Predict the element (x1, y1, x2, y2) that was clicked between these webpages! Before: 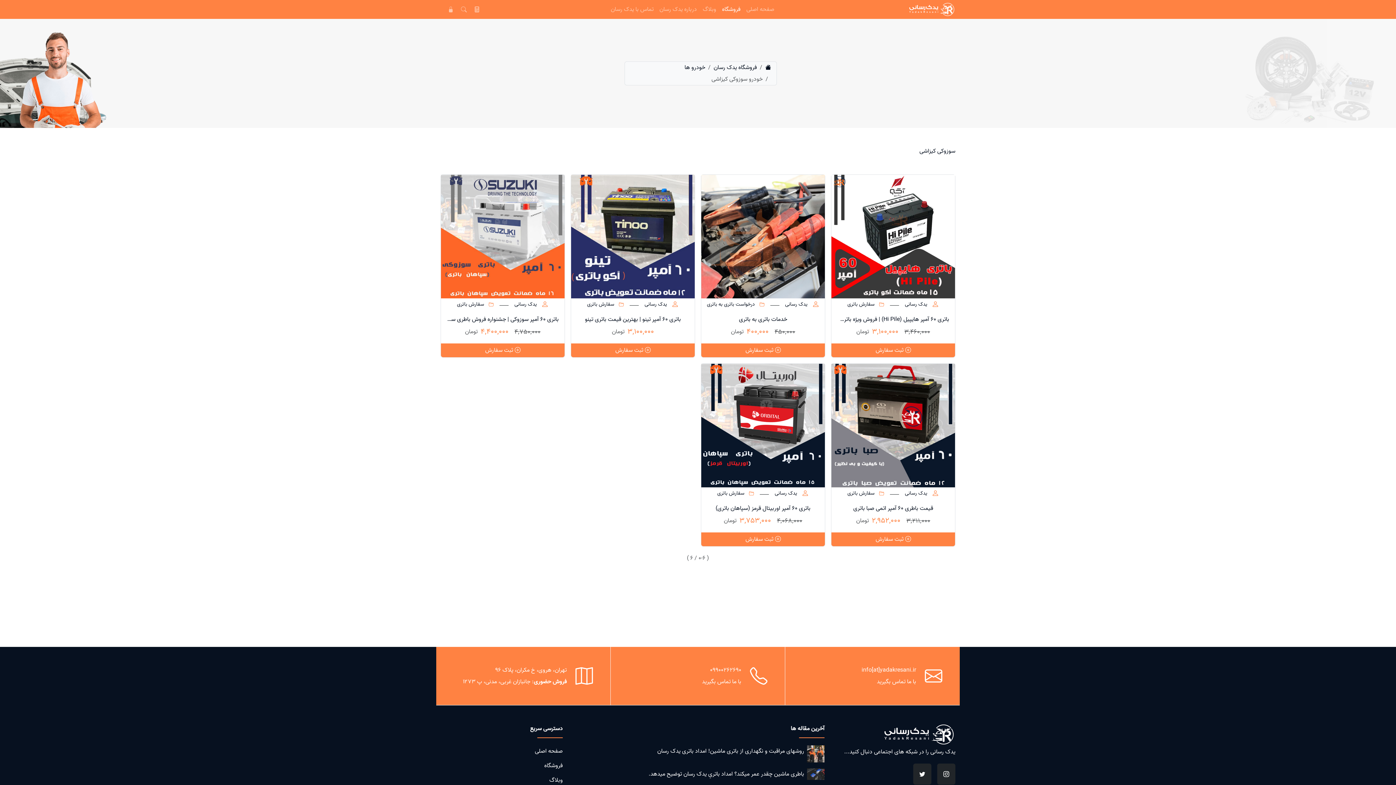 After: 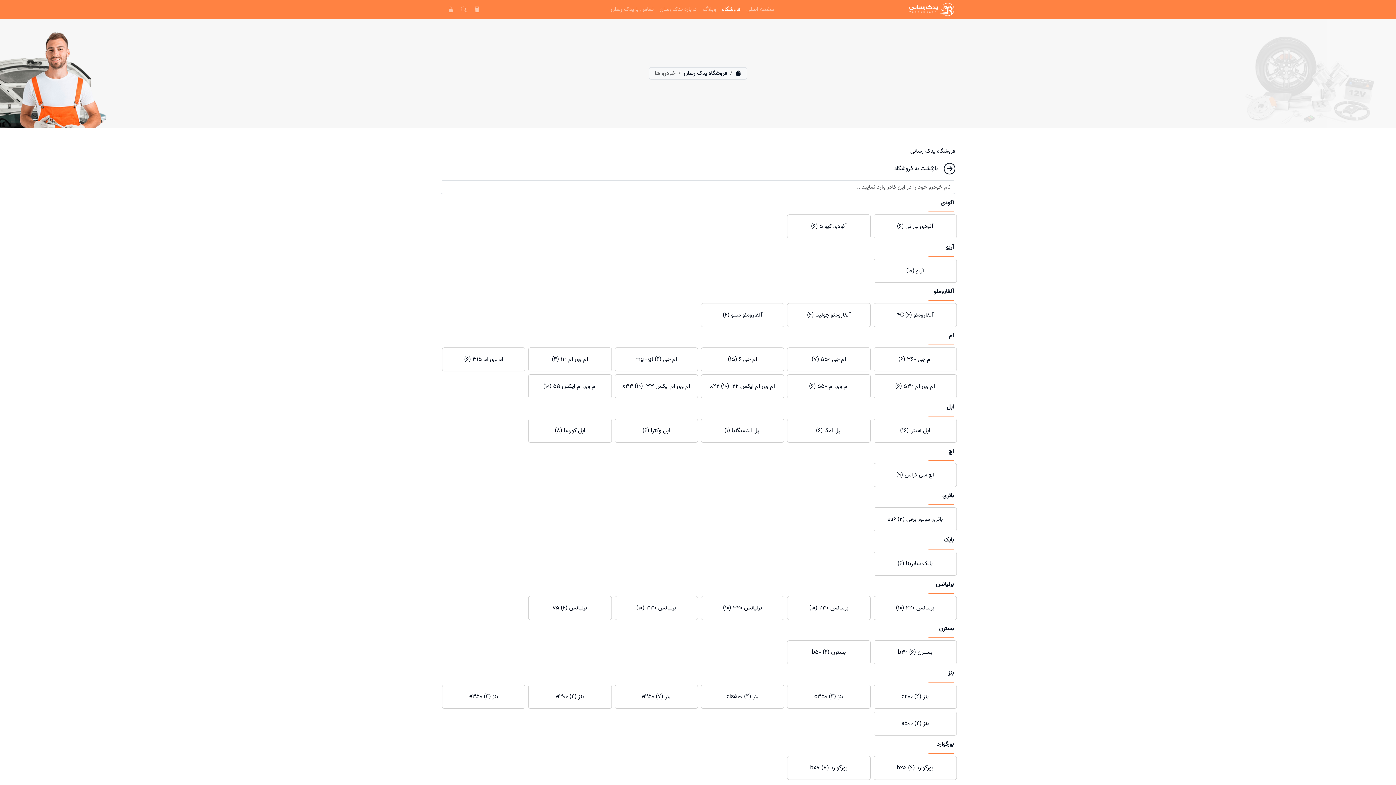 Action: label: خودرو ها bbox: (684, 62, 705, 72)